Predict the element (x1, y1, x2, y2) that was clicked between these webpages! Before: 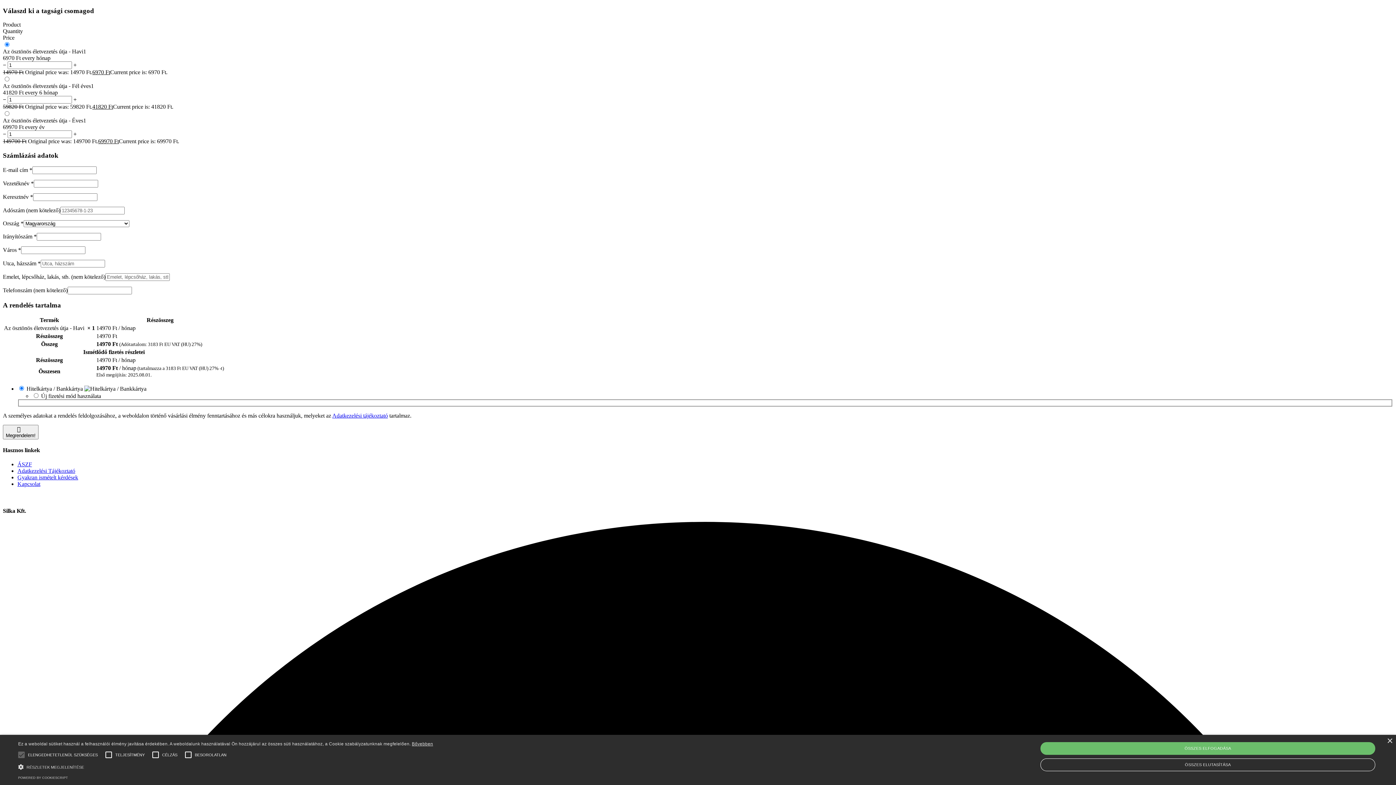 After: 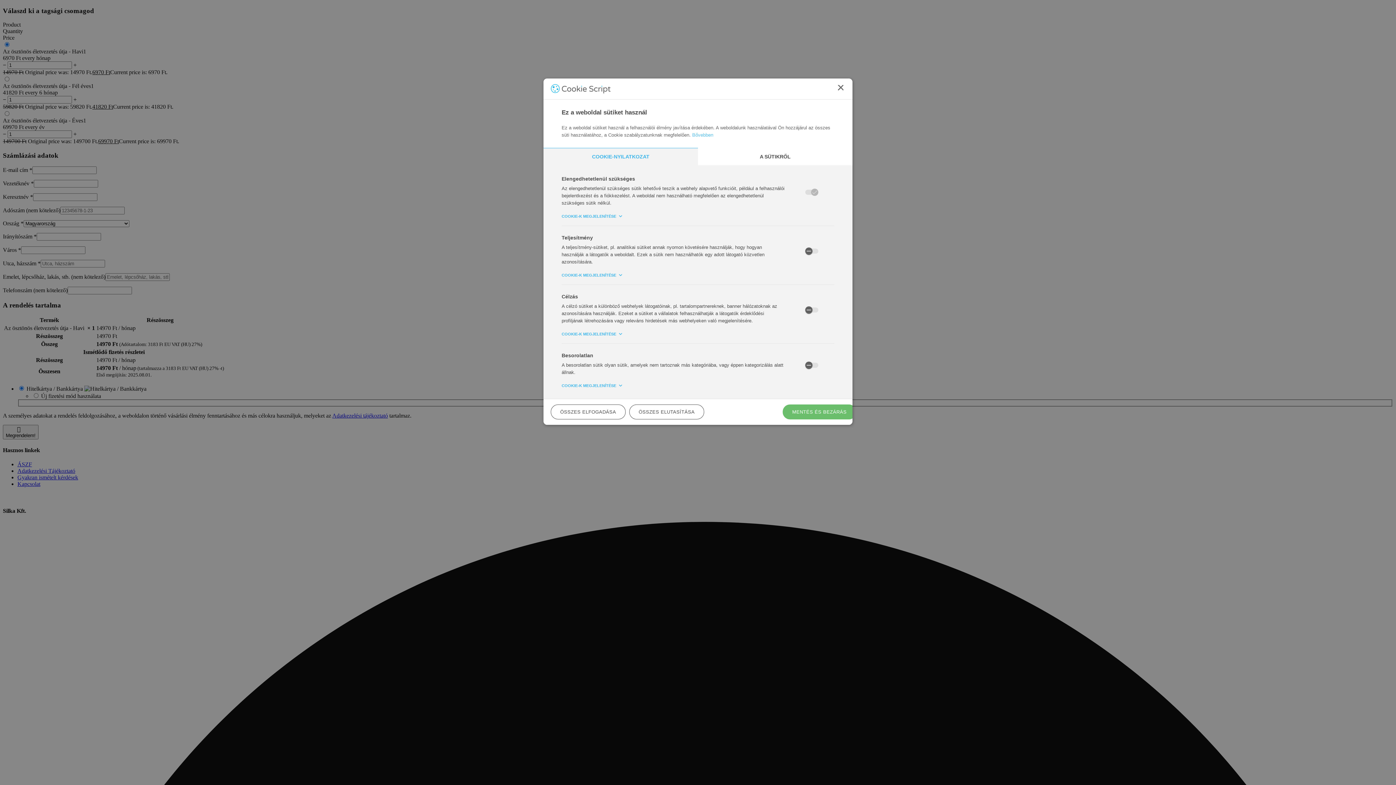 Action: bbox: (18, 763, 433, 769) label:  RÉSZLETEK MEGJELENÍTÉSE